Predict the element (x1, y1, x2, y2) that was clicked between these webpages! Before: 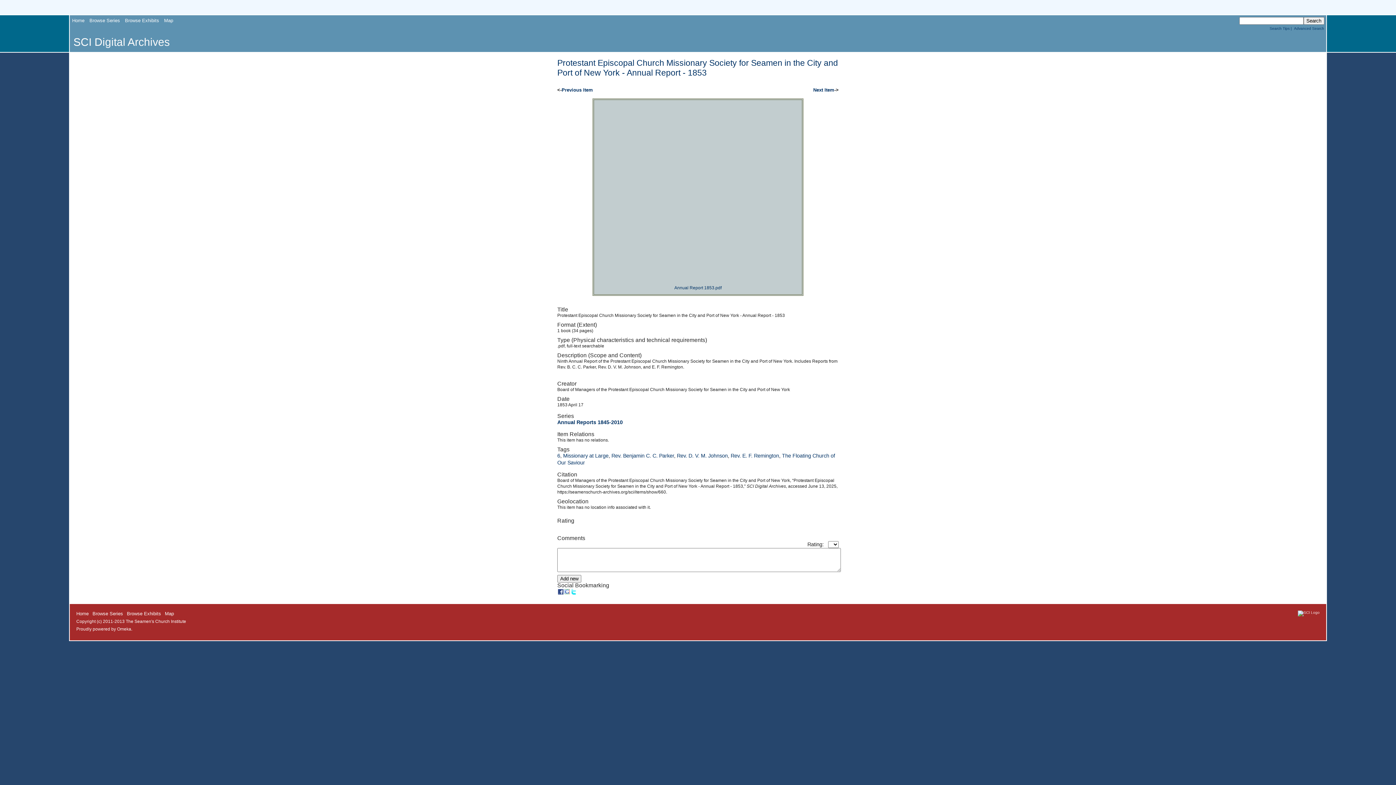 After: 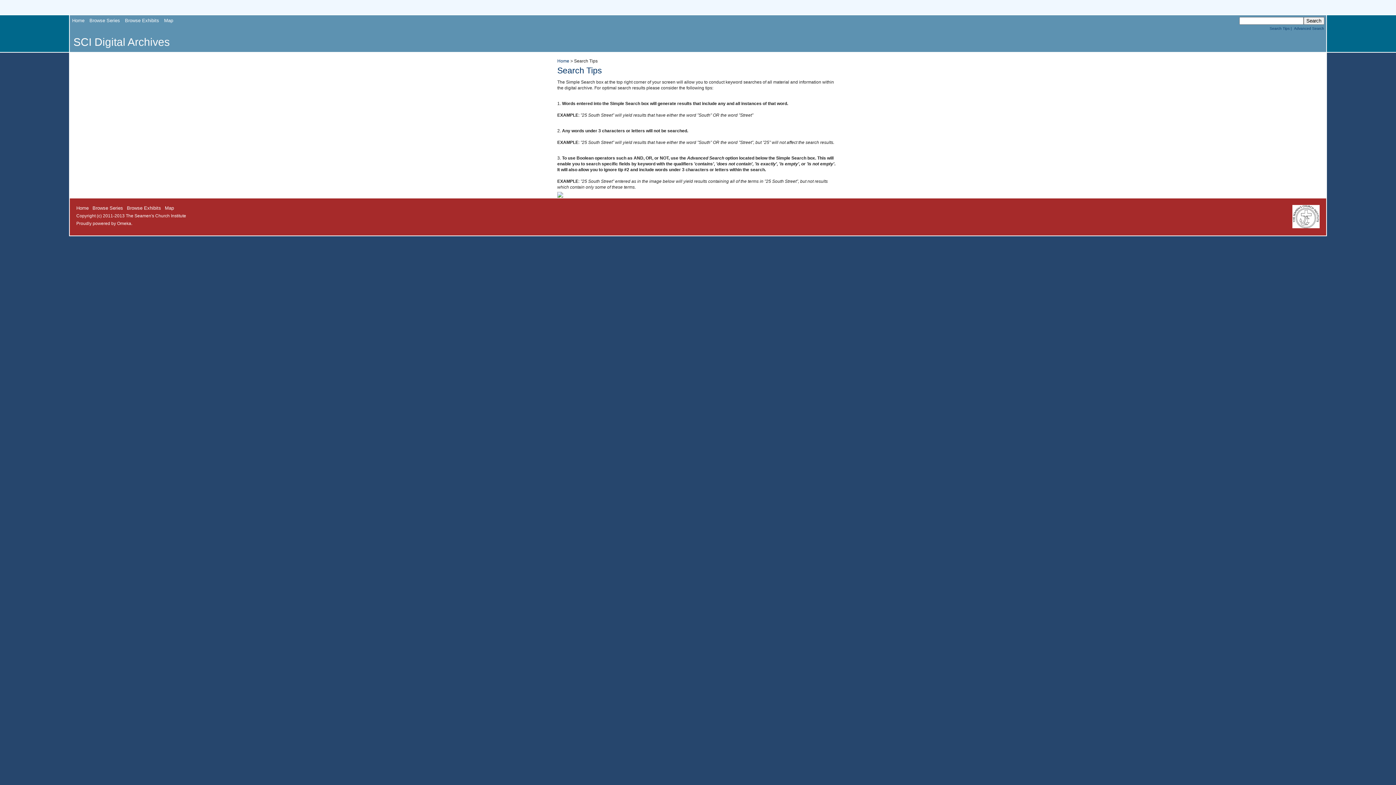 Action: bbox: (1270, 26, 1294, 30) label: Search Tips |  